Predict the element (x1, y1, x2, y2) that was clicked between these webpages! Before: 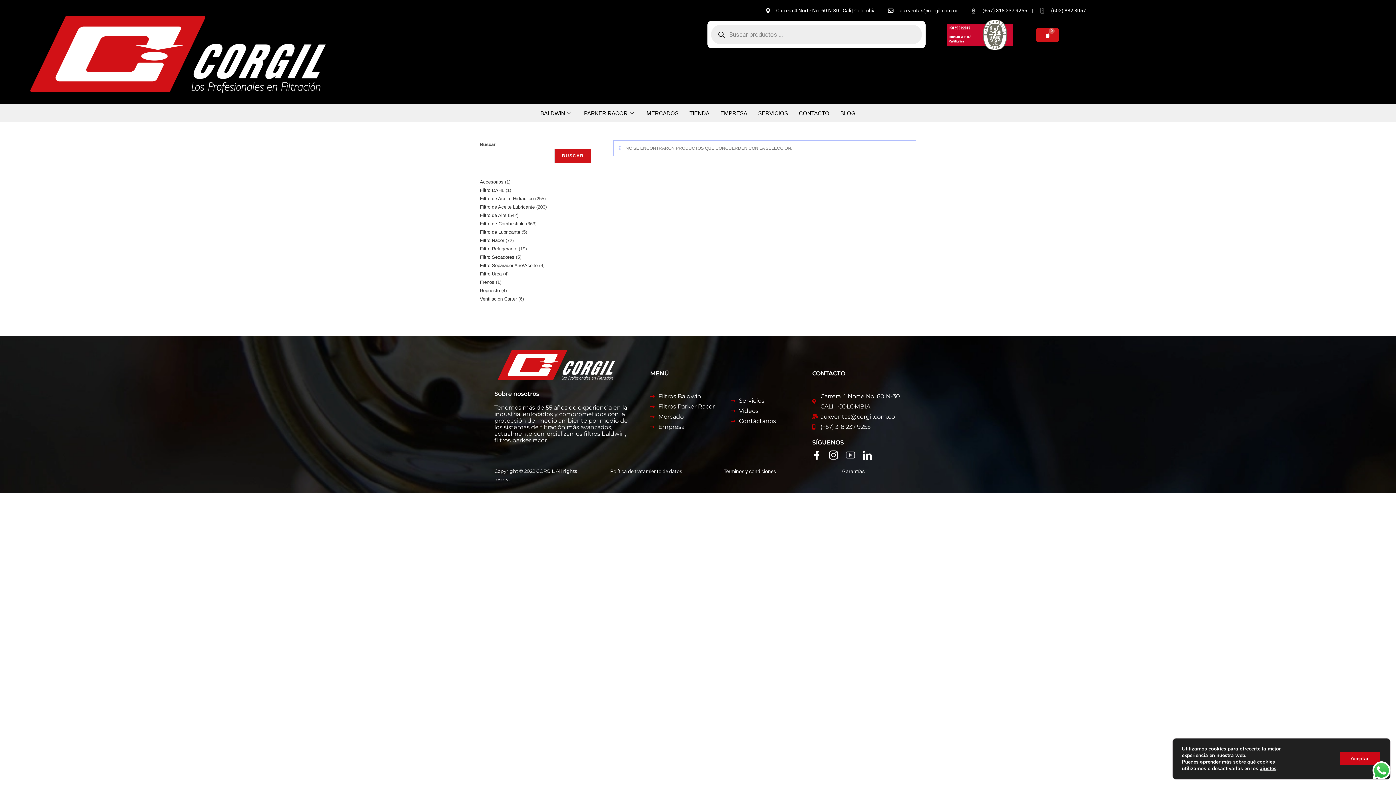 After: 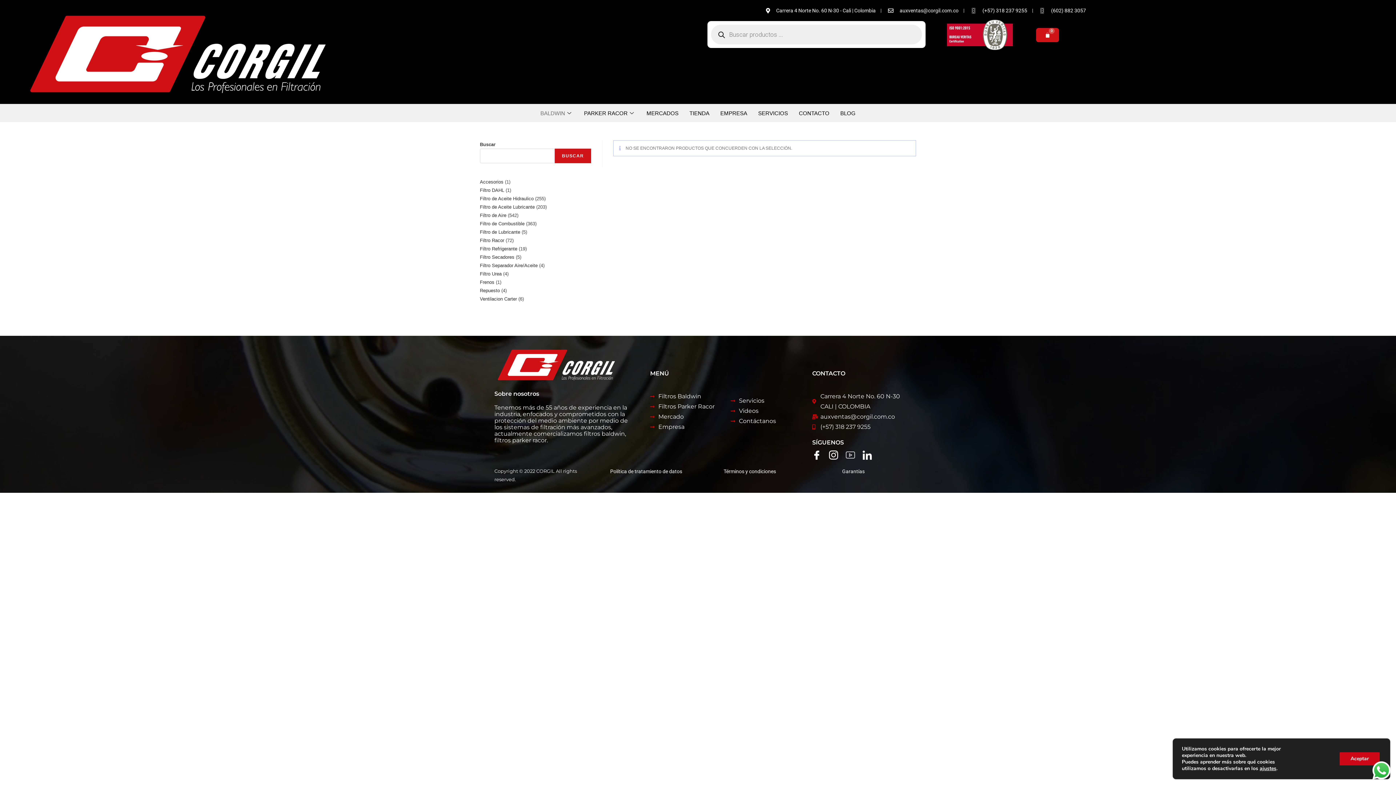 Action: bbox: (535, 107, 578, 118) label: BALDWIN